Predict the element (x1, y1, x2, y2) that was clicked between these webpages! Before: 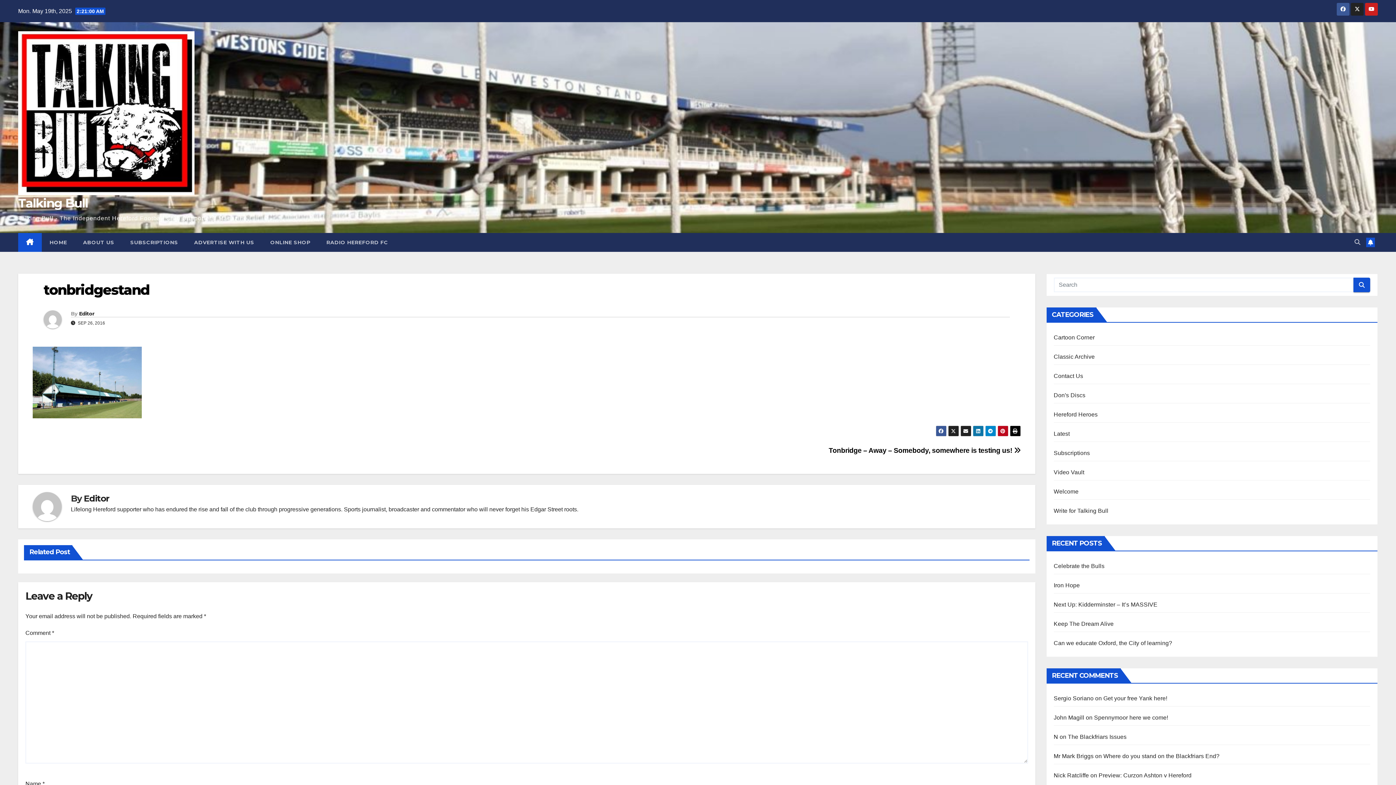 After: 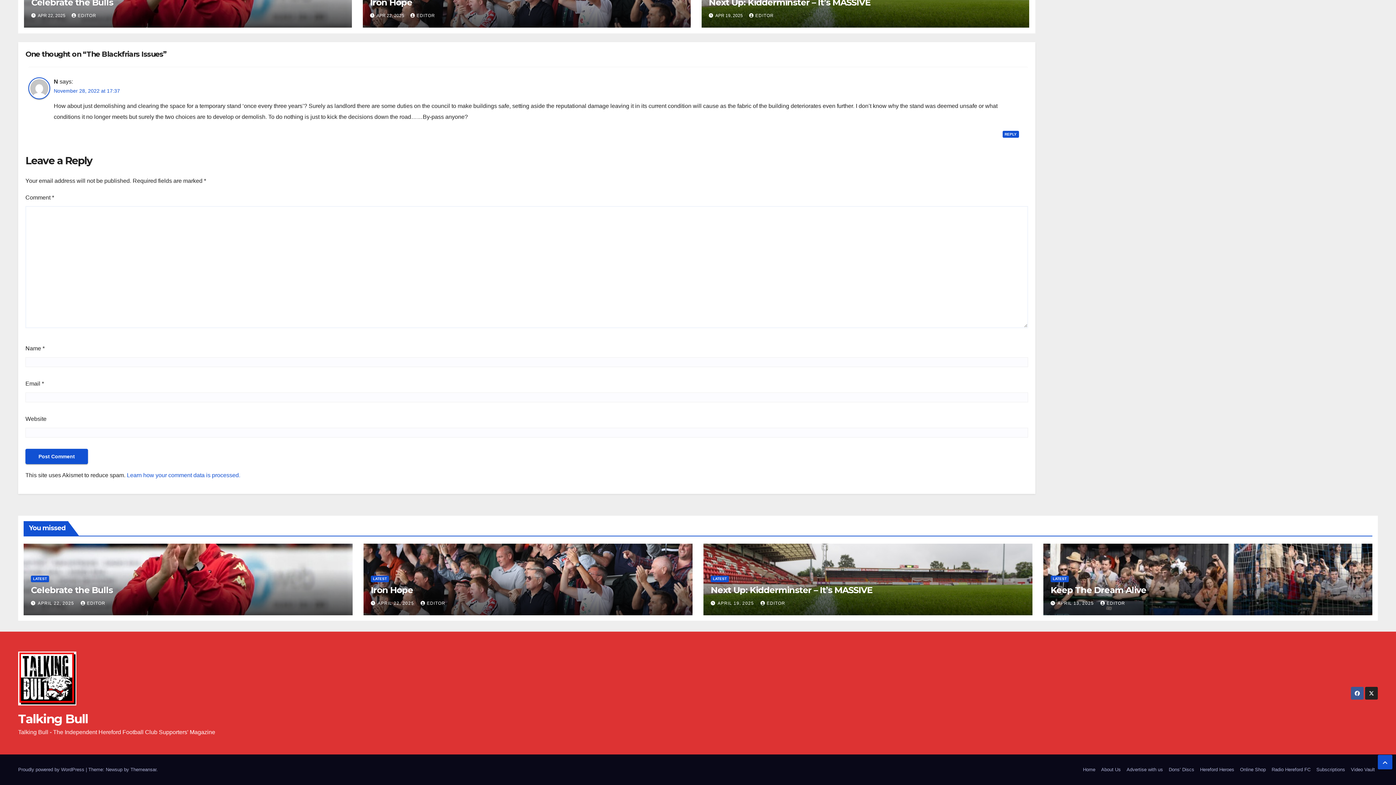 Action: bbox: (1068, 734, 1126, 740) label: The Blackfriars Issues